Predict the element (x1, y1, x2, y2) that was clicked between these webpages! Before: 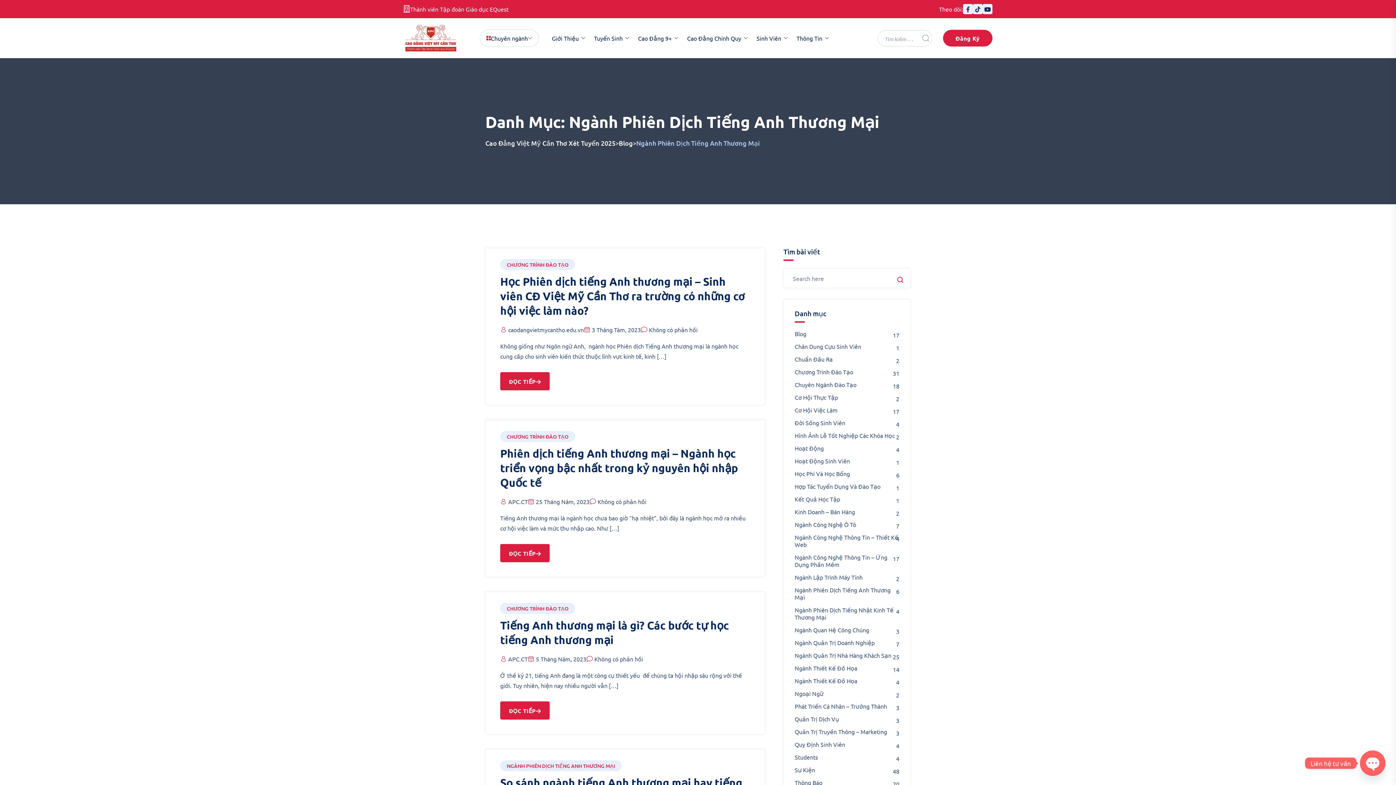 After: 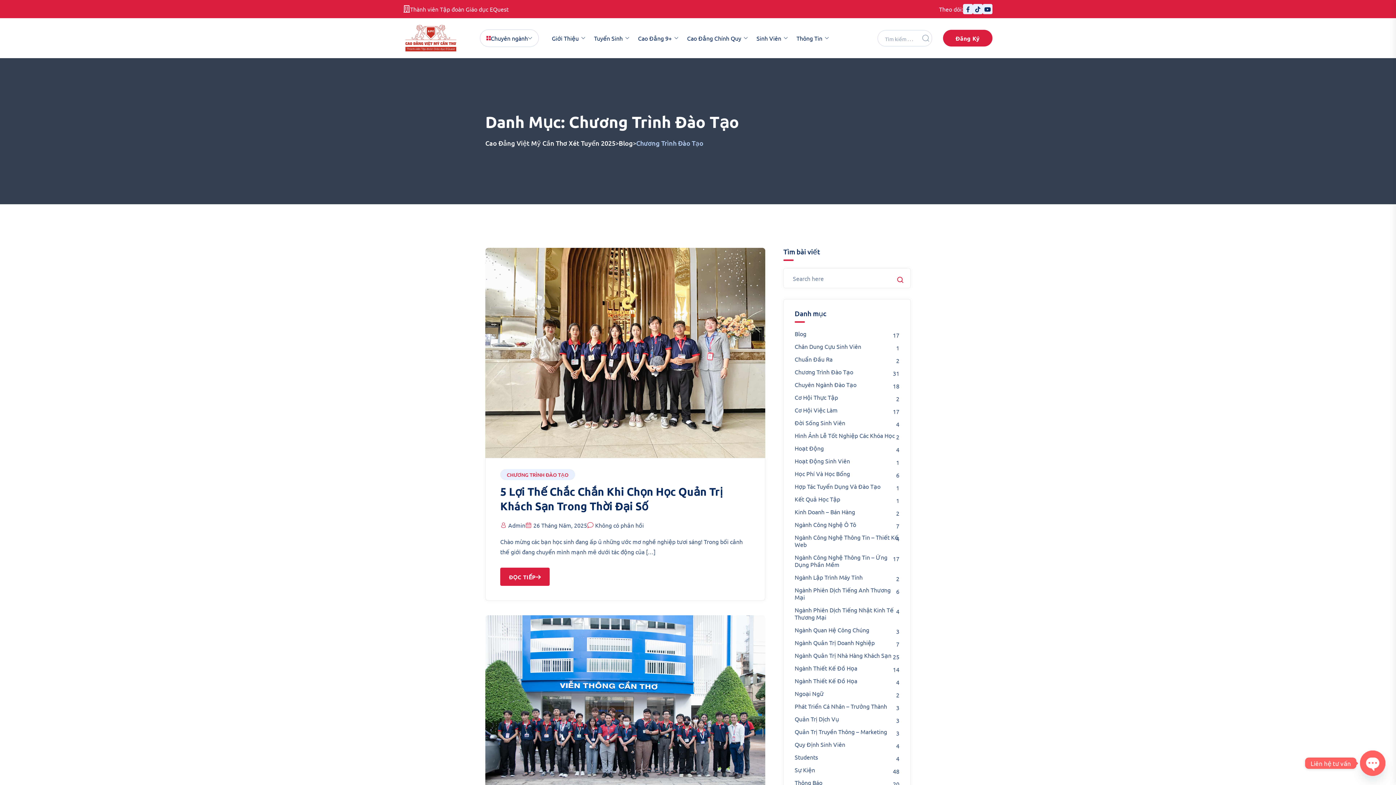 Action: bbox: (500, 603, 575, 614) label: CHƯƠNG TRÌNH ĐÀO TẠO